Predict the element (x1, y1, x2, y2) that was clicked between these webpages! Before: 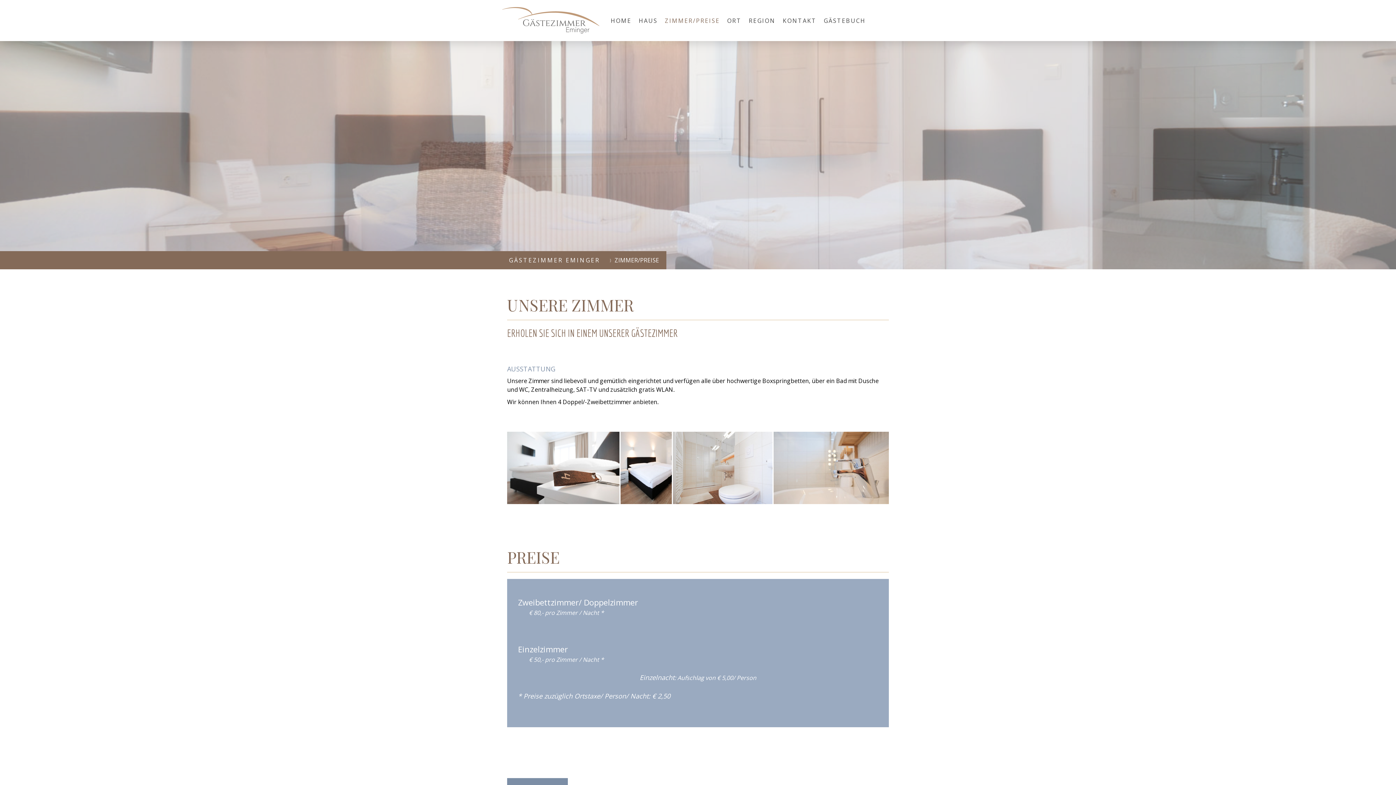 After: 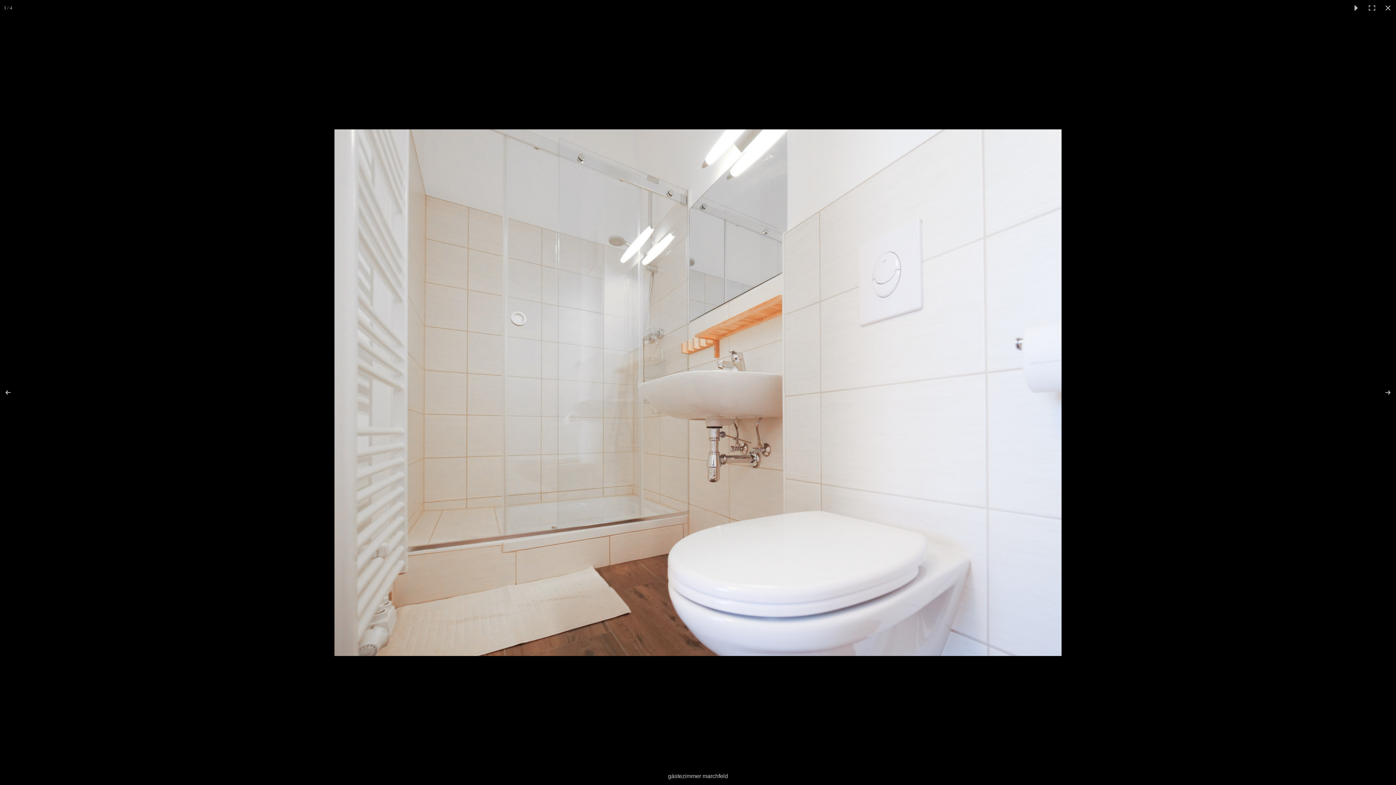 Action: bbox: (673, 432, 773, 504)